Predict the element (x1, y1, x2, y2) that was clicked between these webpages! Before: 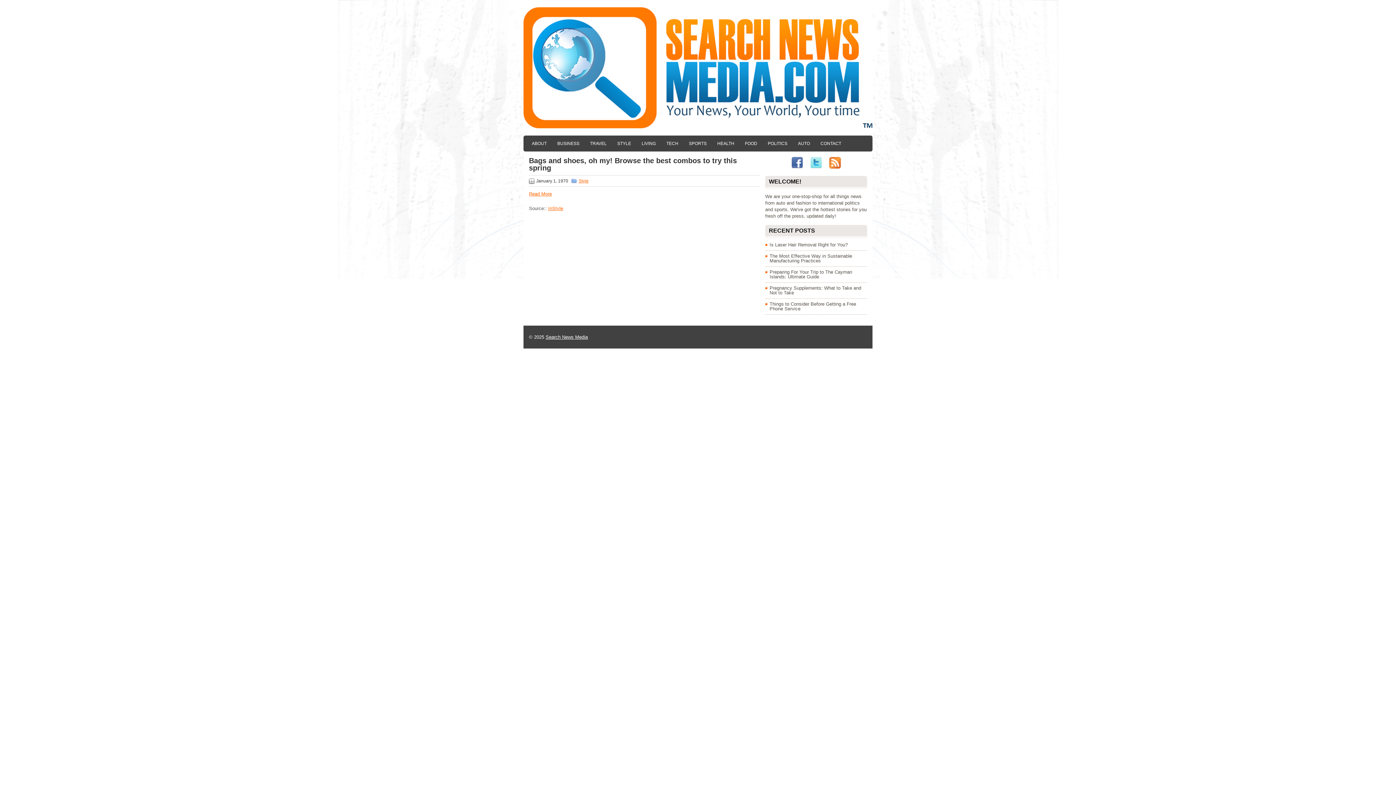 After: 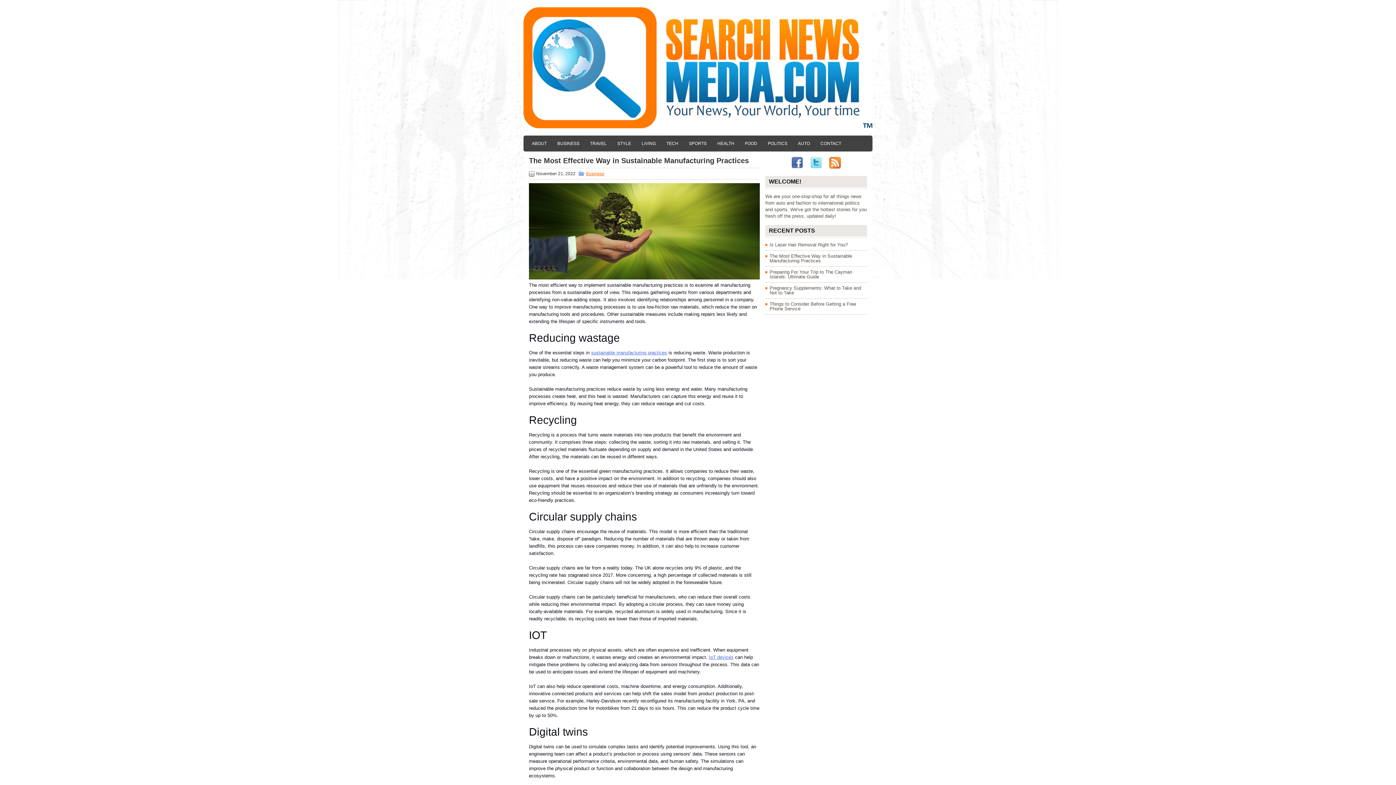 Action: bbox: (769, 253, 852, 263) label: The Most Effective Way in Sustainable Manufacturing Practices